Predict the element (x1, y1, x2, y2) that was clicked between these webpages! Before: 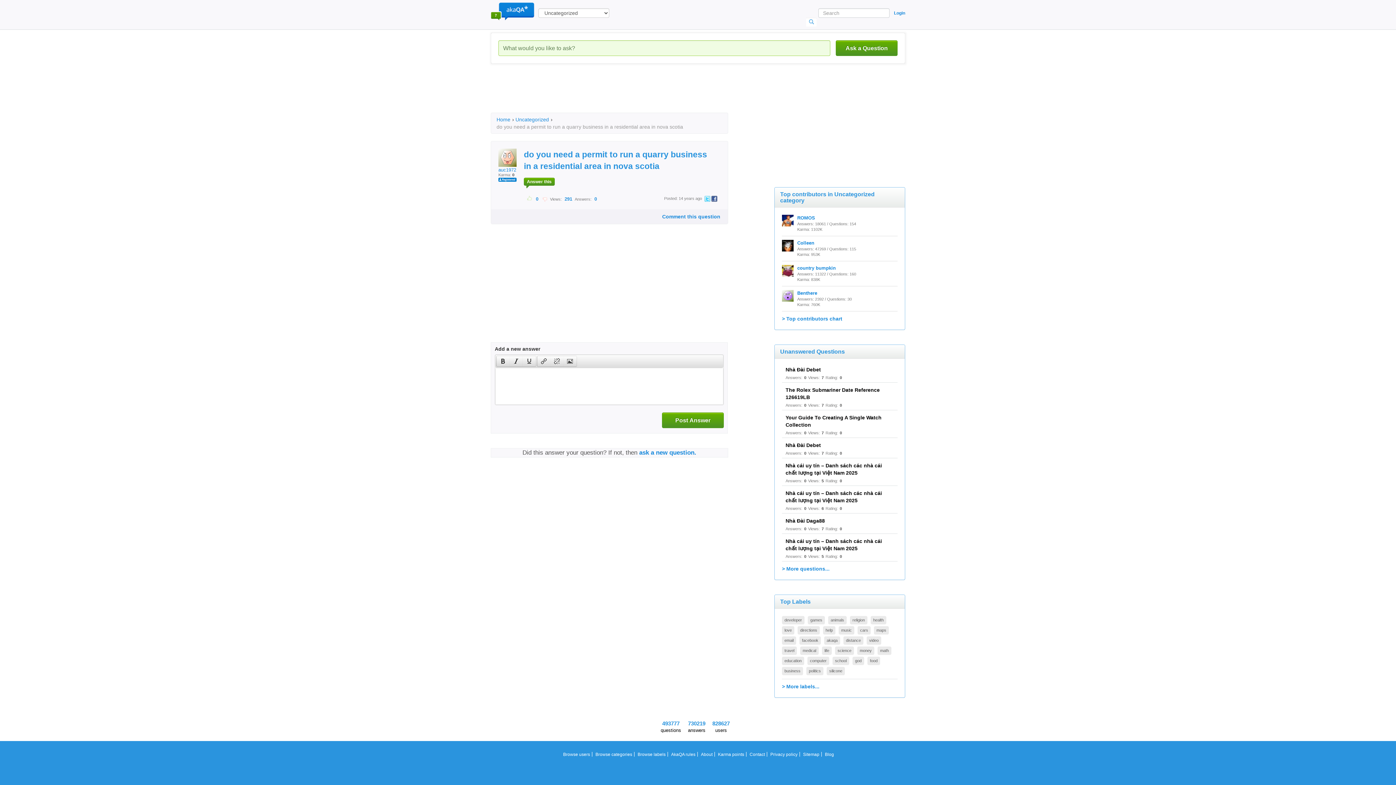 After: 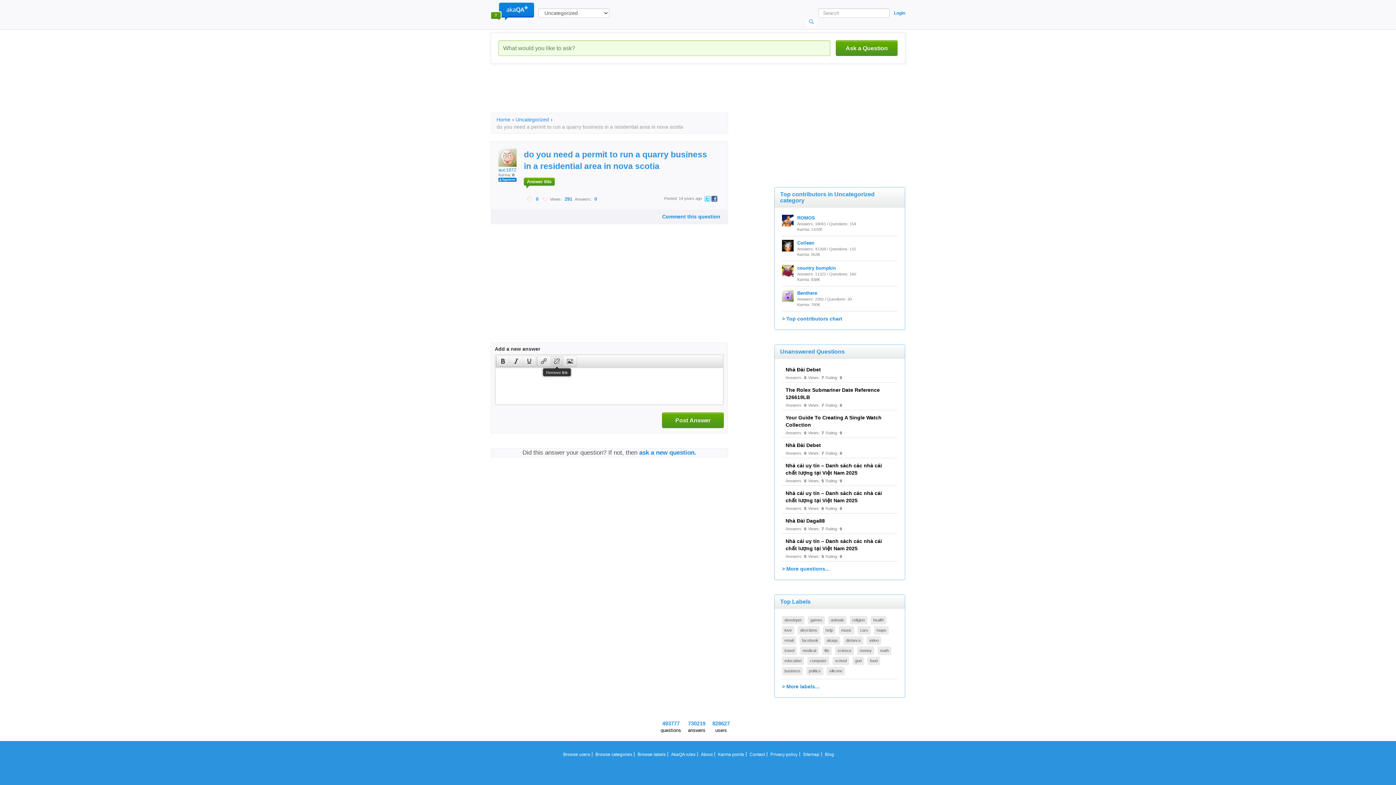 Action: label: Remove link bbox: (550, 356, 563, 366)